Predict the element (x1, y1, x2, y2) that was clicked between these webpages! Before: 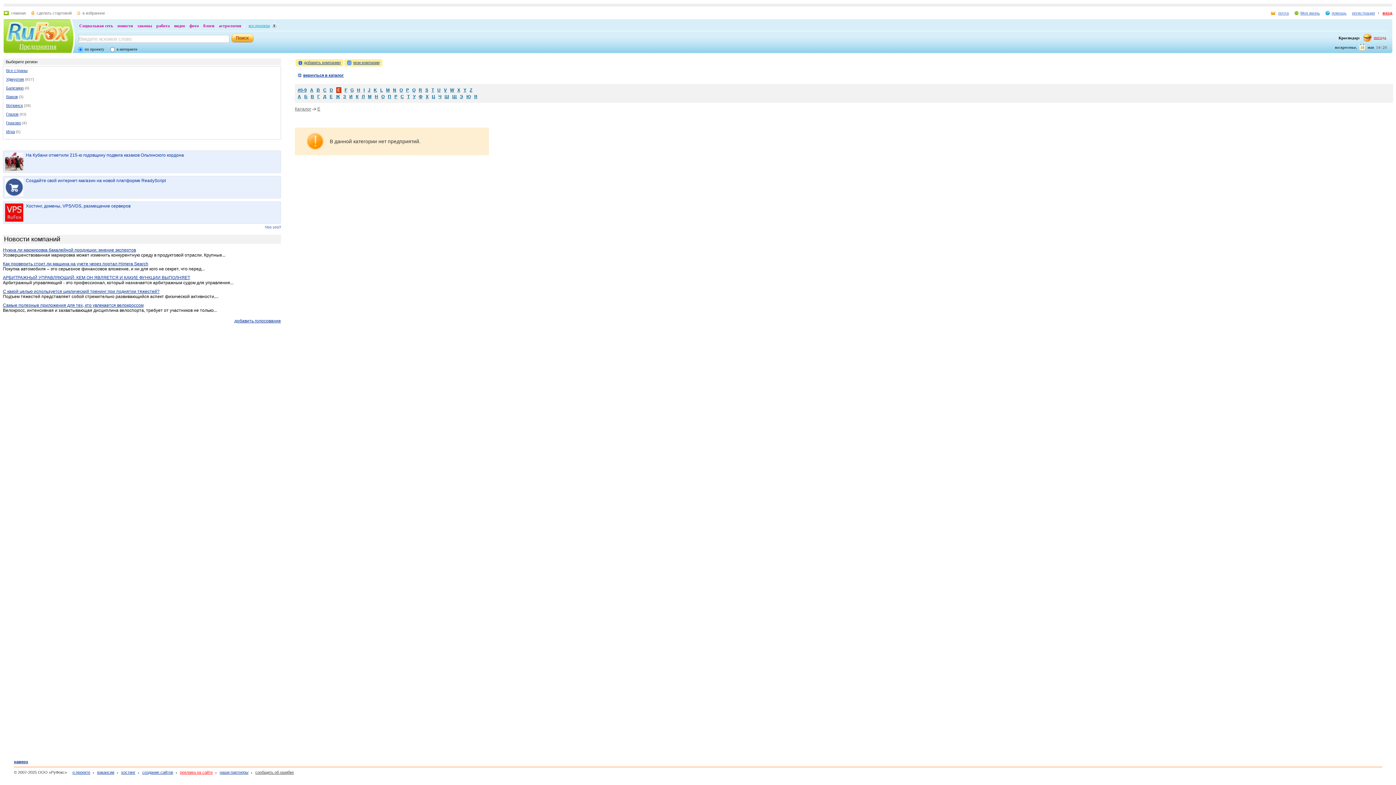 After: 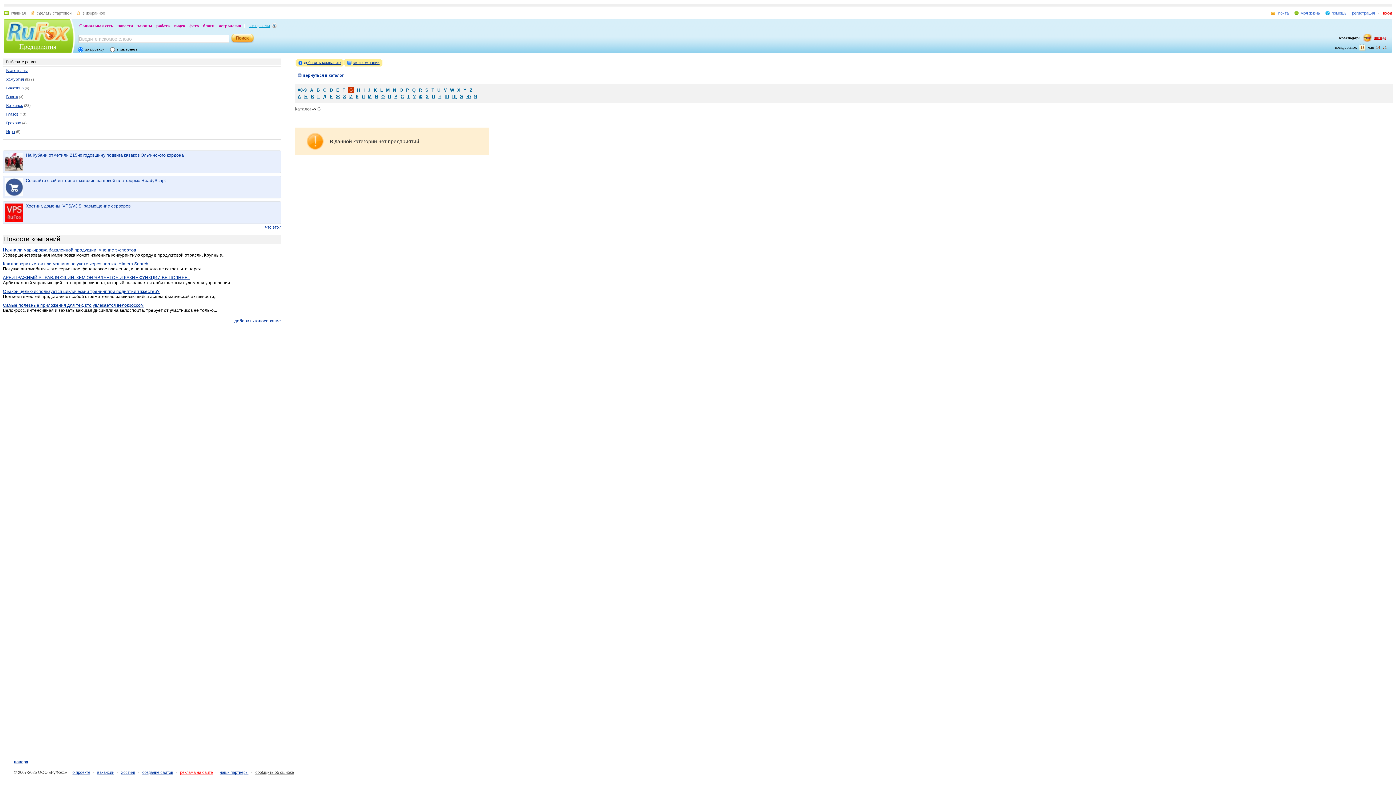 Action: label: G bbox: (350, 87, 353, 92)